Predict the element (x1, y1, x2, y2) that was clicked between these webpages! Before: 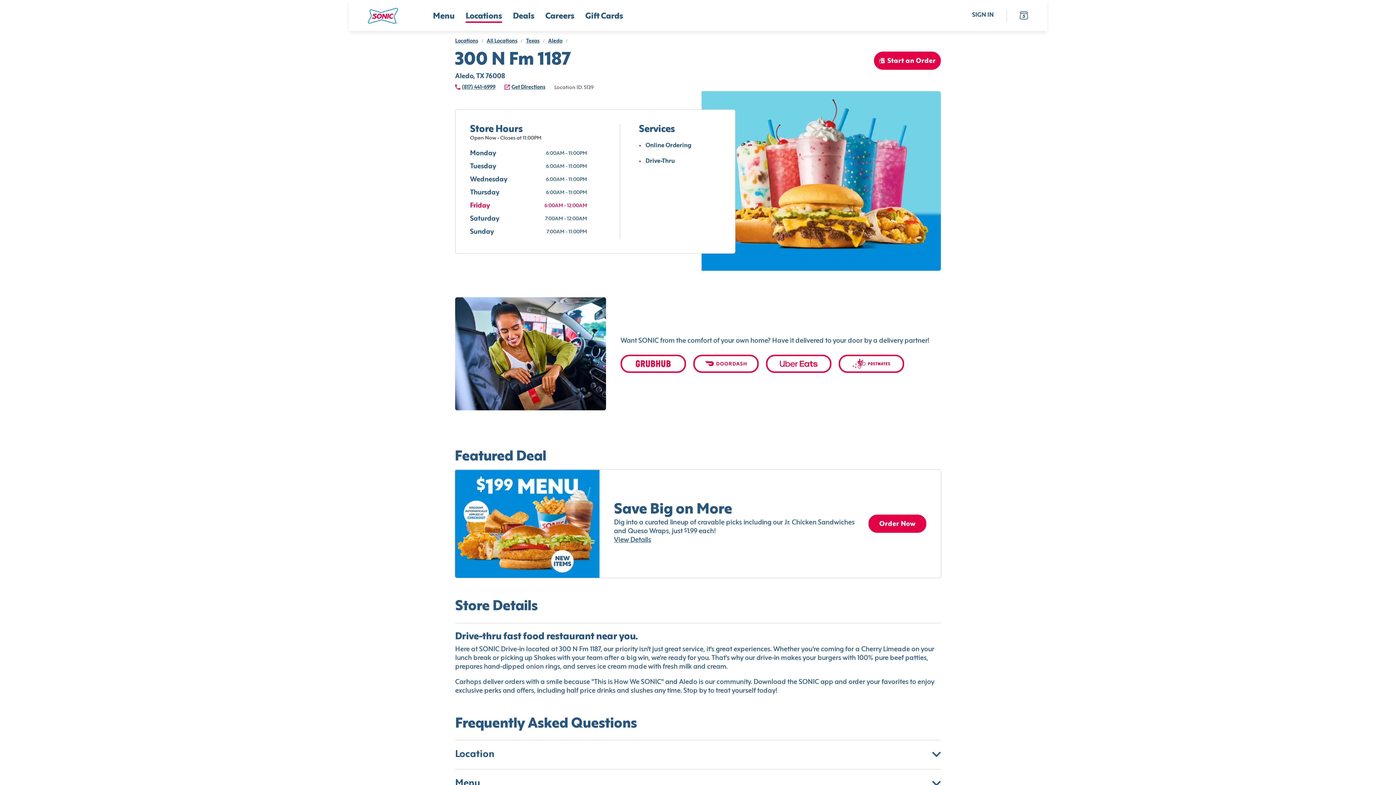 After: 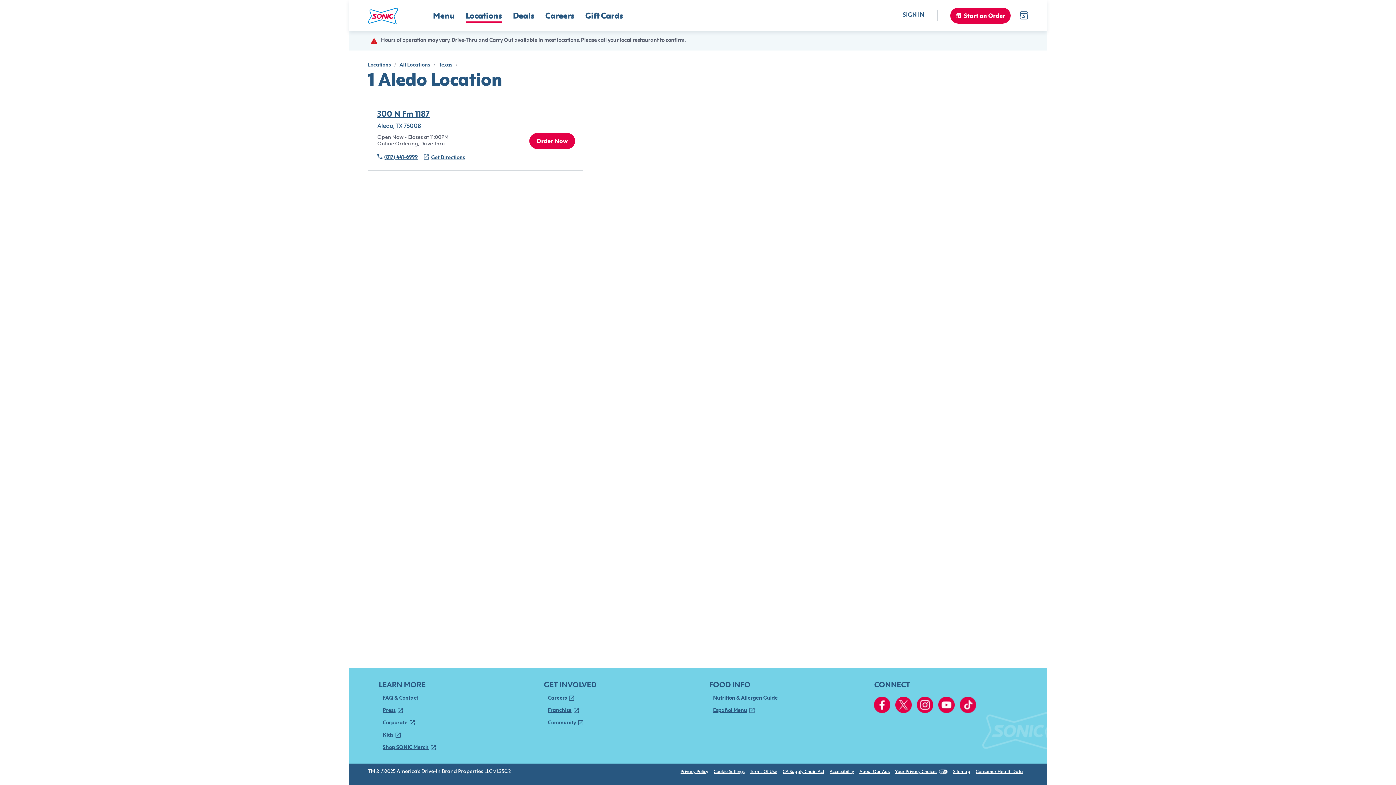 Action: bbox: (548, 38, 562, 43) label: Aledo